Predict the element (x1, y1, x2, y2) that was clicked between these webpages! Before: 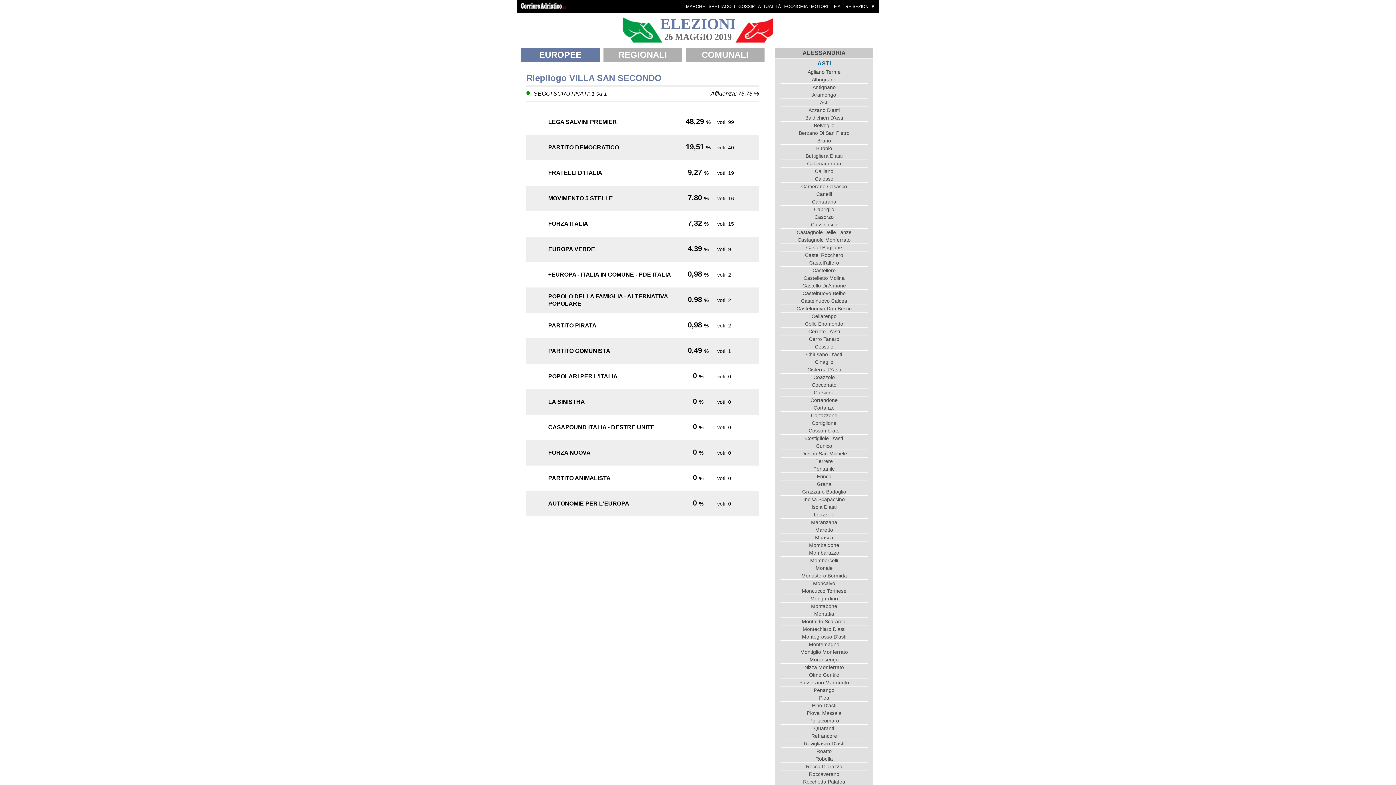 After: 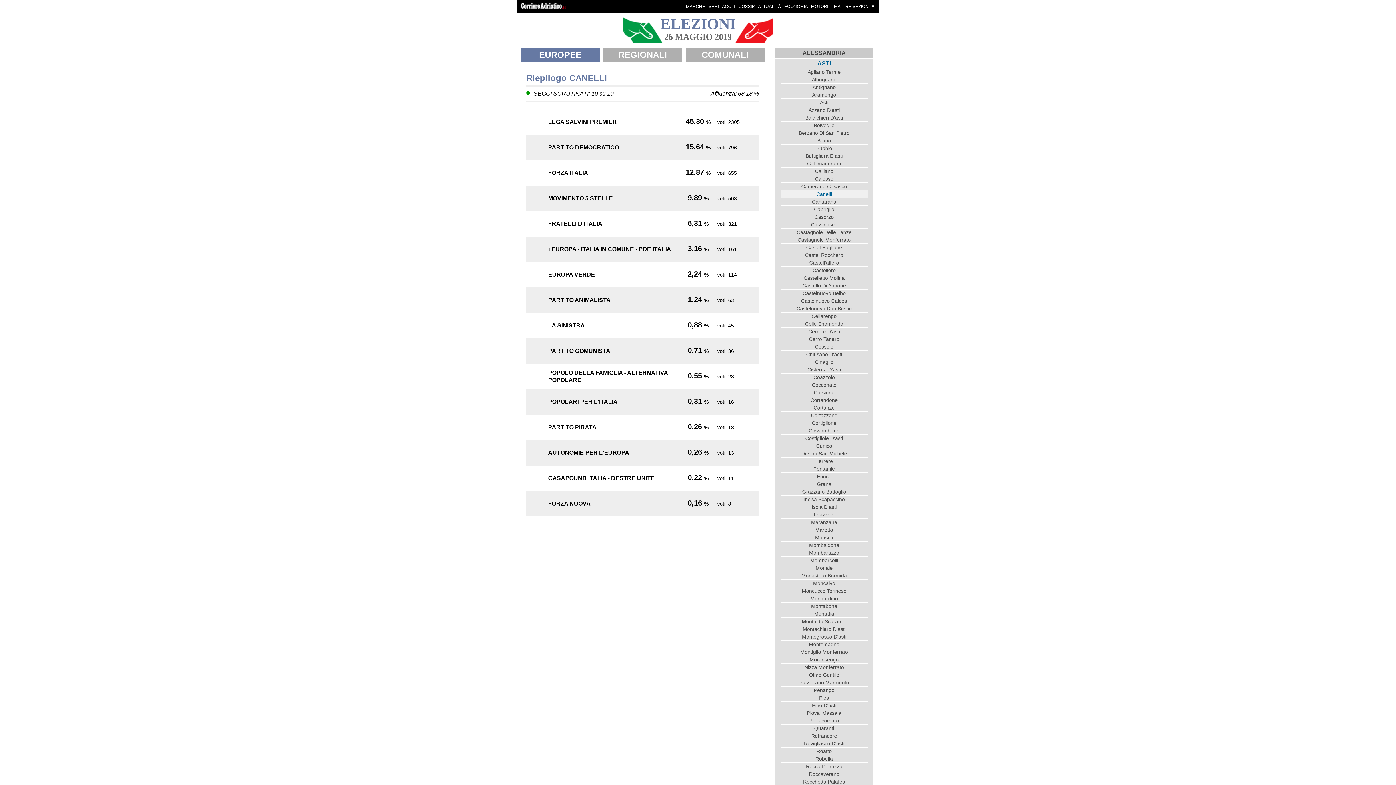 Action: label: Canelli bbox: (780, 190, 868, 197)